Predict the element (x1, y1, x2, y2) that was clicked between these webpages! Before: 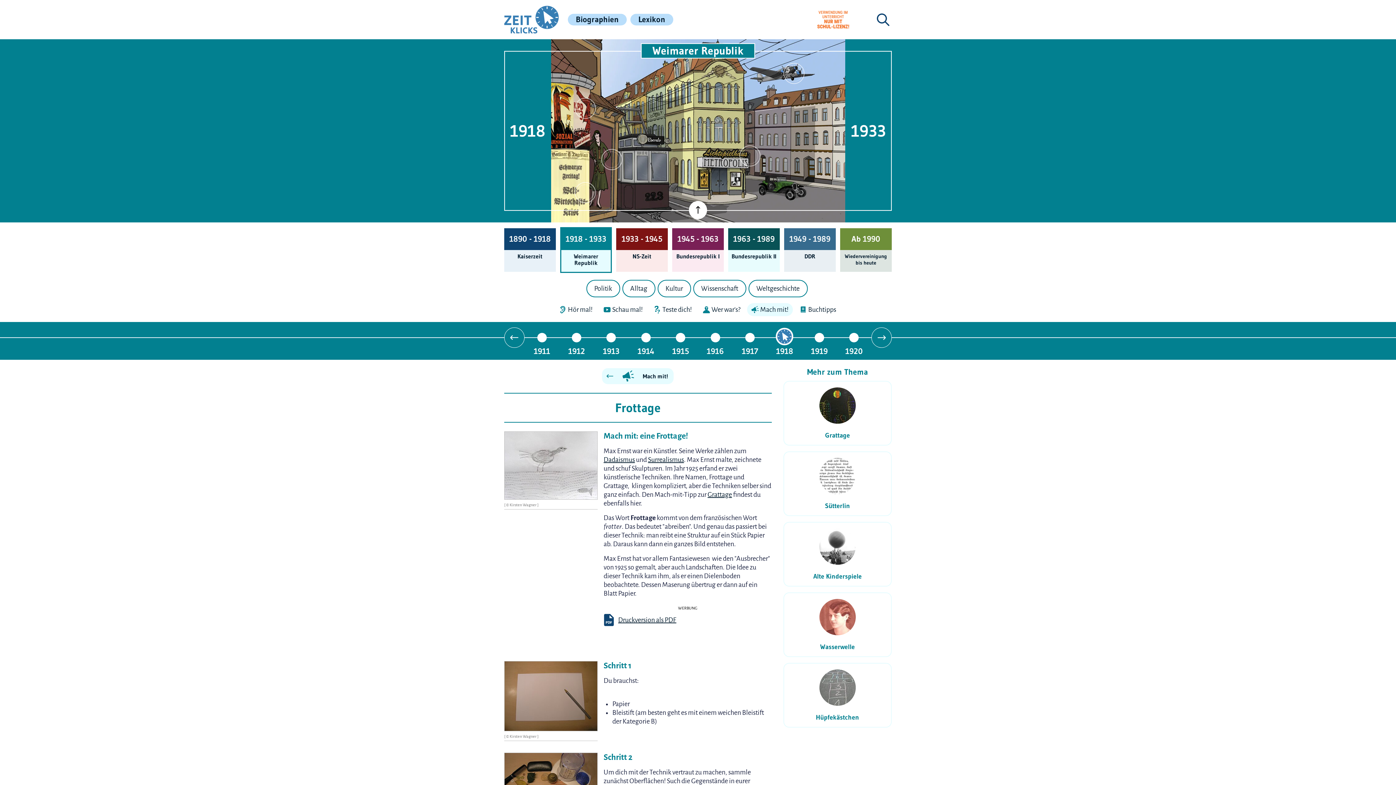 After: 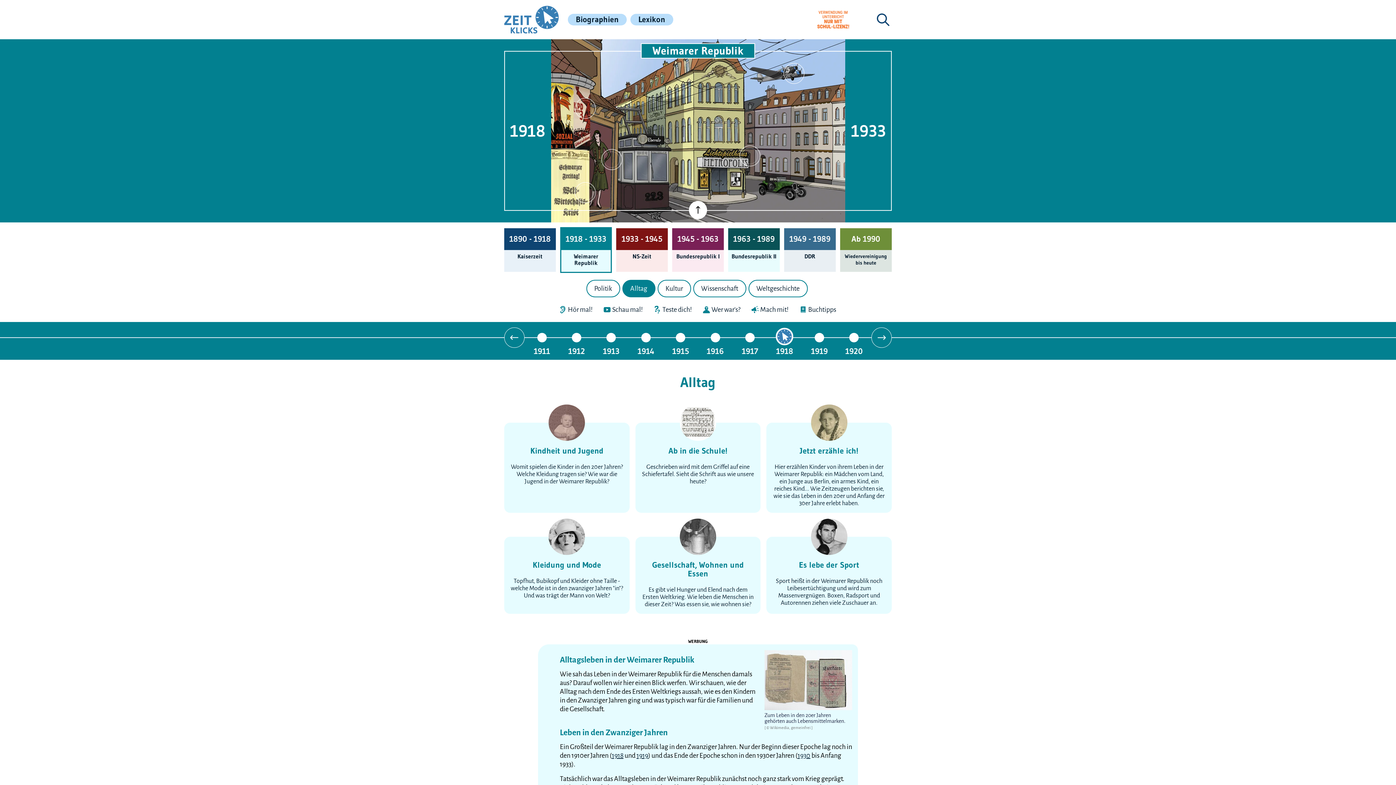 Action: label: Alltag bbox: (623, 280, 654, 296)